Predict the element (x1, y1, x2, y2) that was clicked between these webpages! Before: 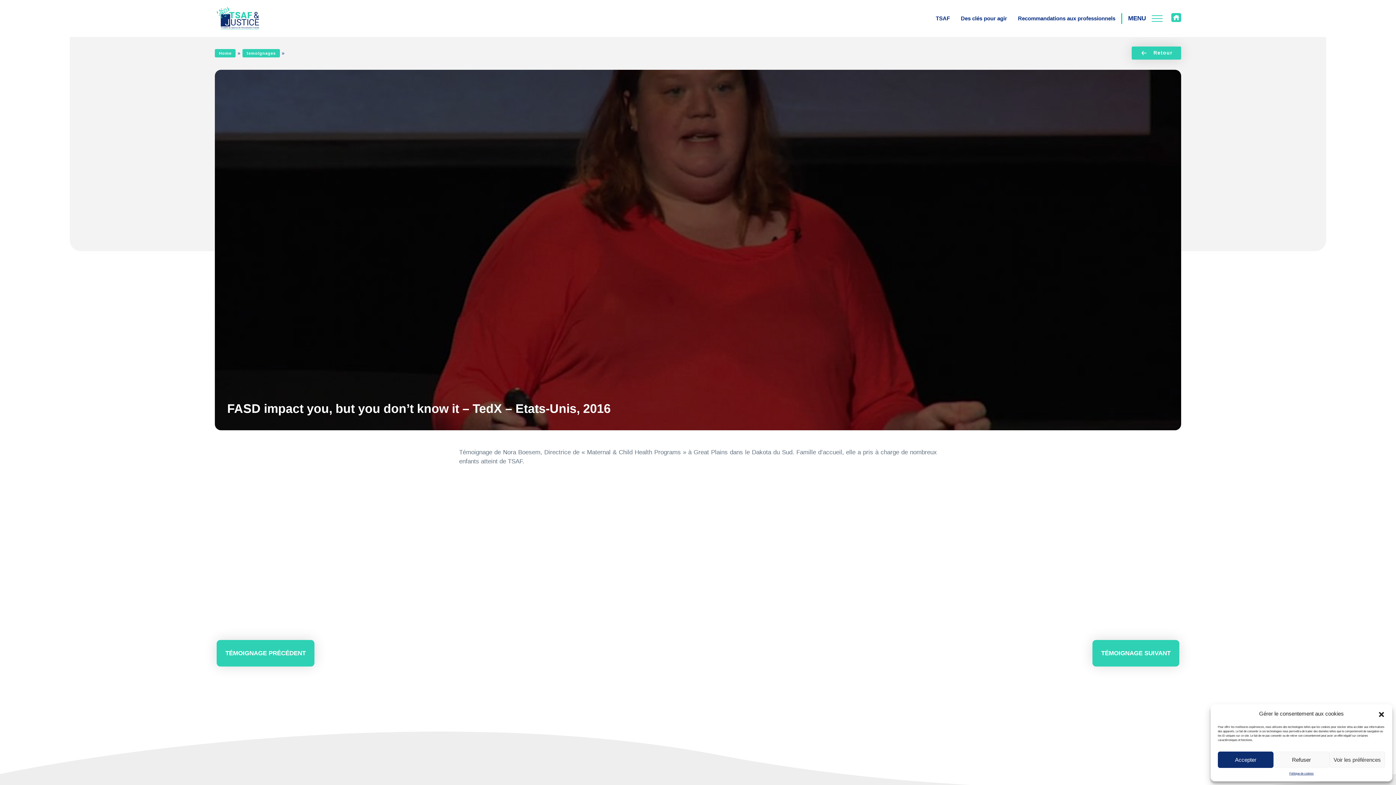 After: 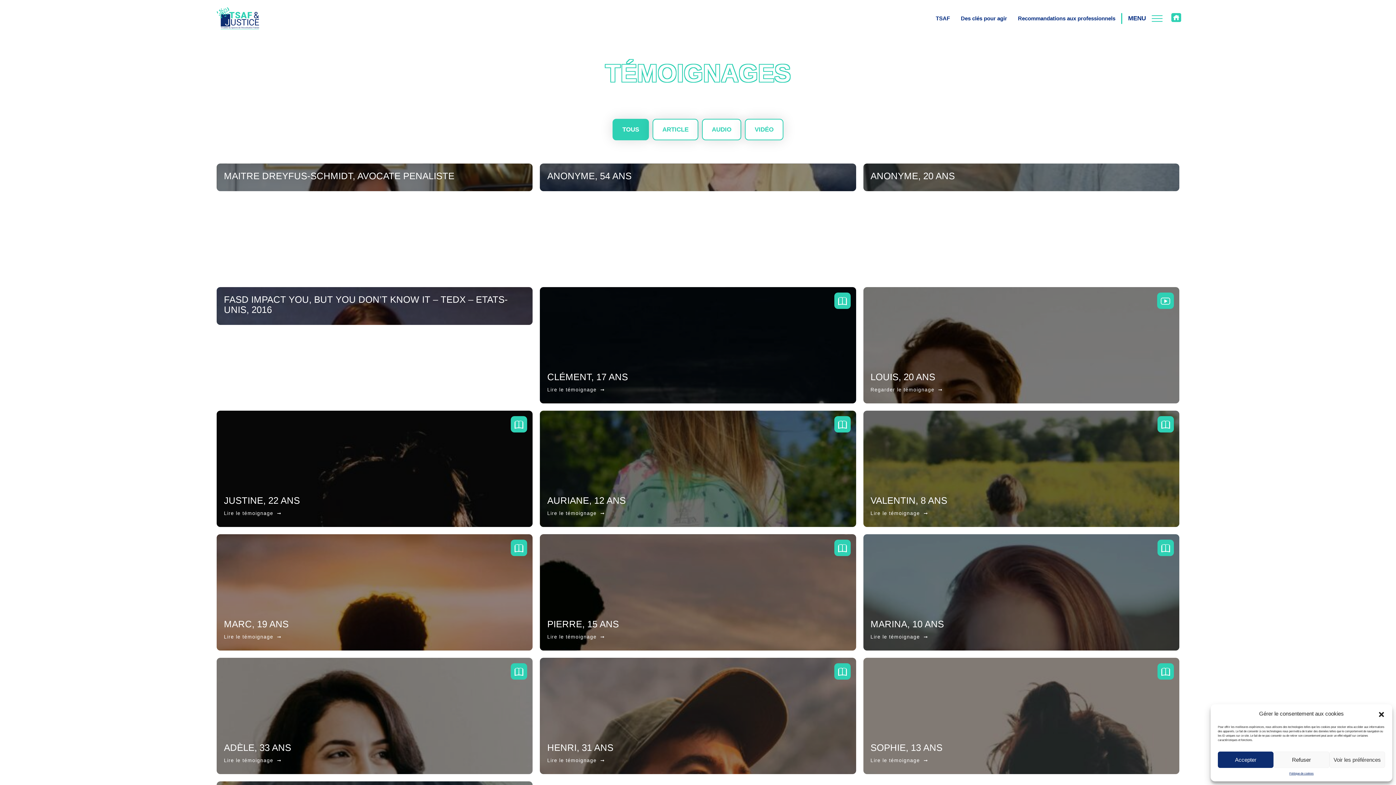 Action: label: Retour bbox: (1132, 46, 1181, 59)